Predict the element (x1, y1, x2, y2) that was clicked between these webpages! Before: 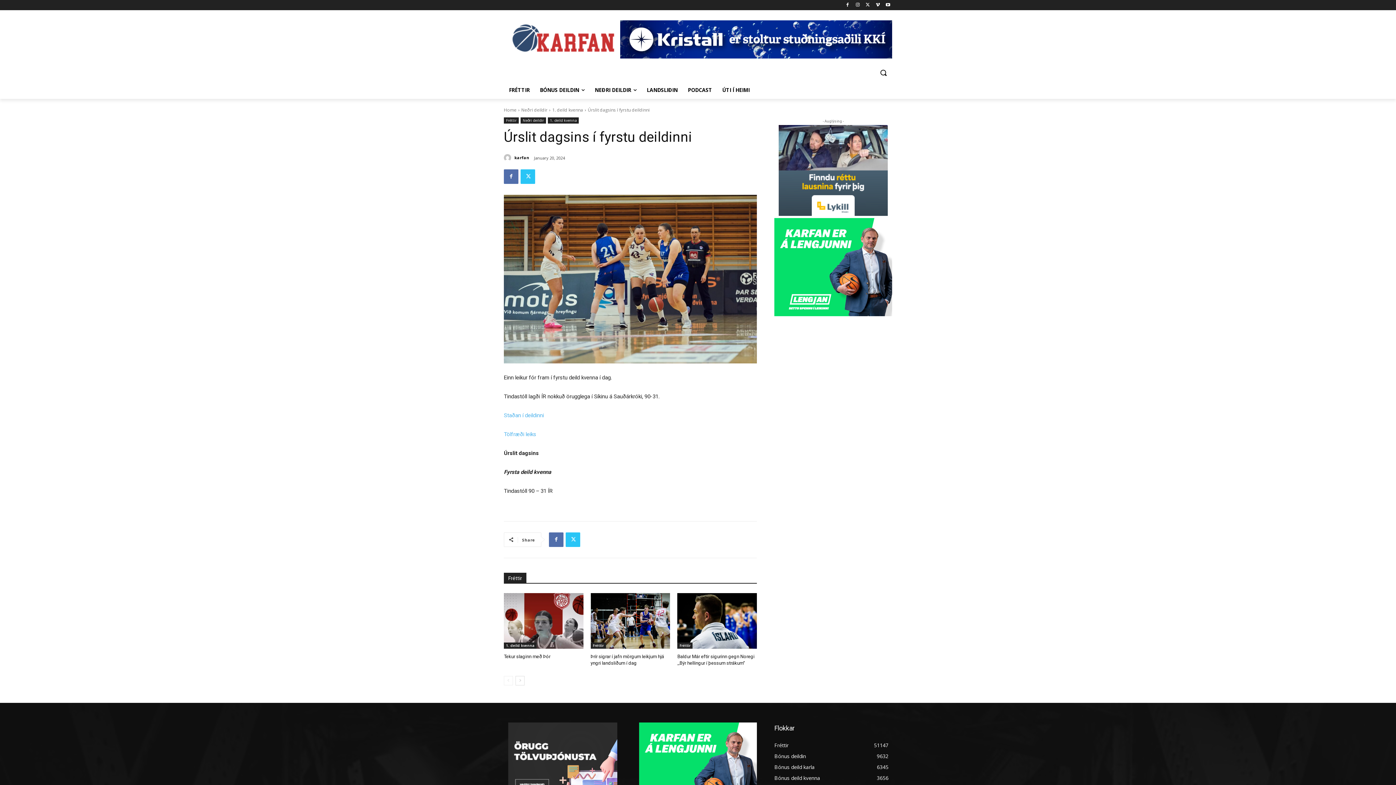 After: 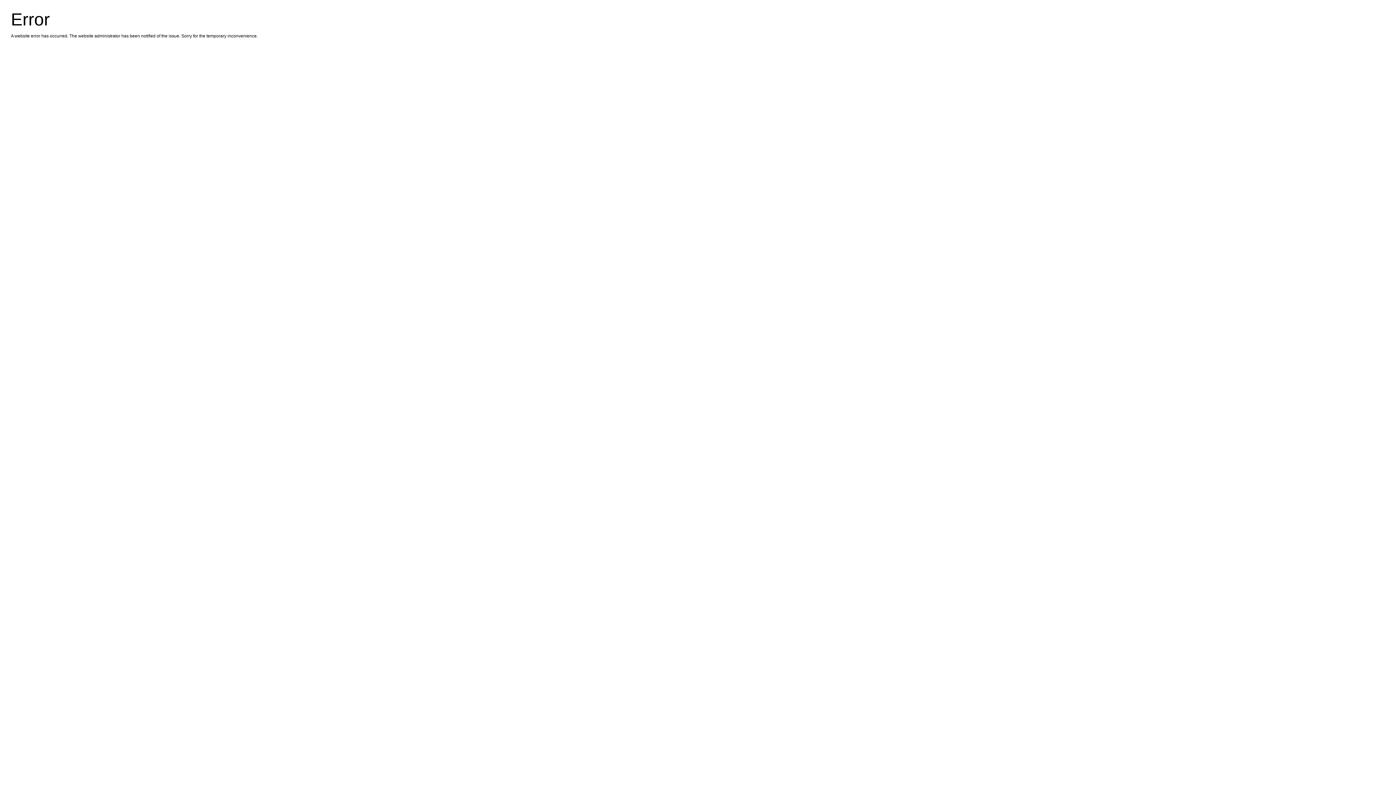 Action: label: Tölfræði leiks bbox: (504, 431, 536, 437)